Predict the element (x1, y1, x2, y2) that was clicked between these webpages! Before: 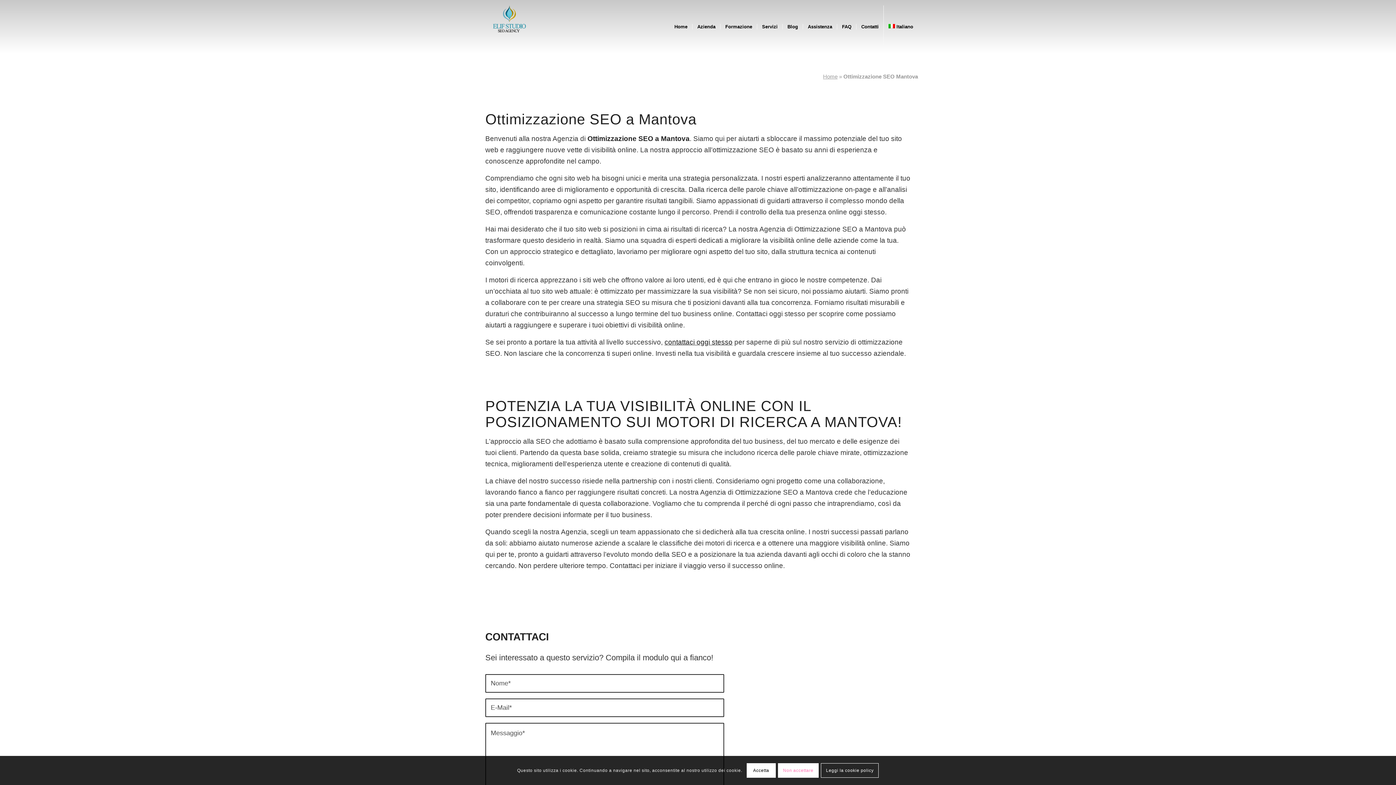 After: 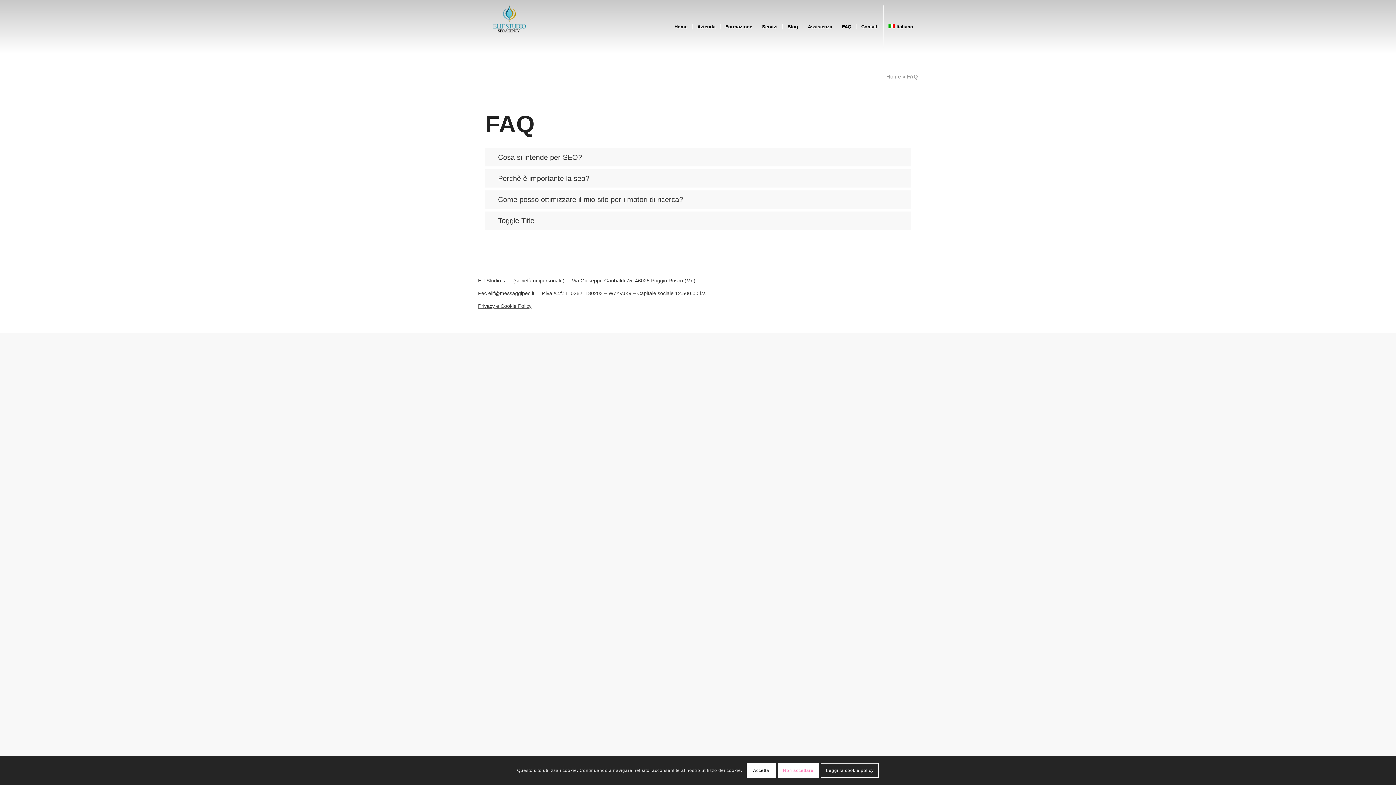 Action: label: FAQ bbox: (837, 5, 856, 48)